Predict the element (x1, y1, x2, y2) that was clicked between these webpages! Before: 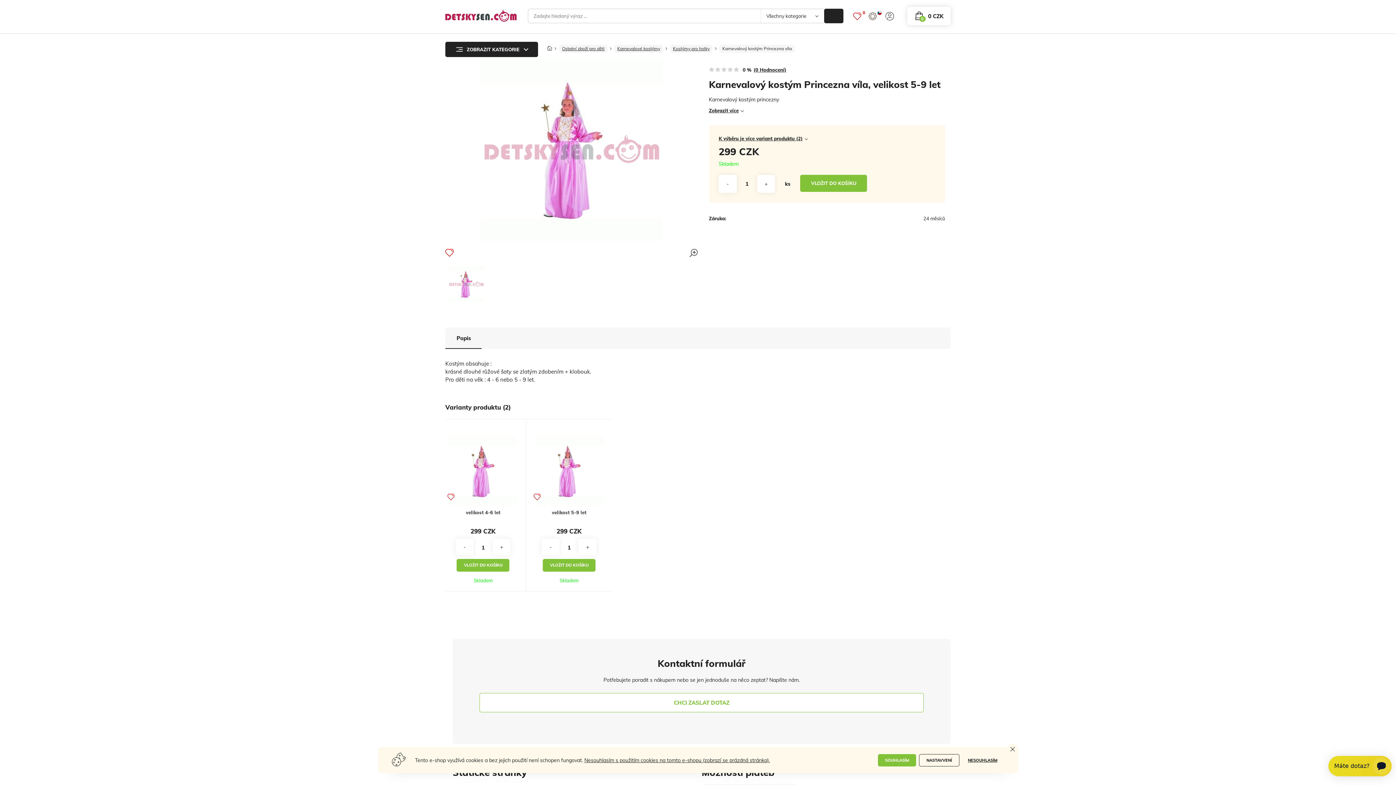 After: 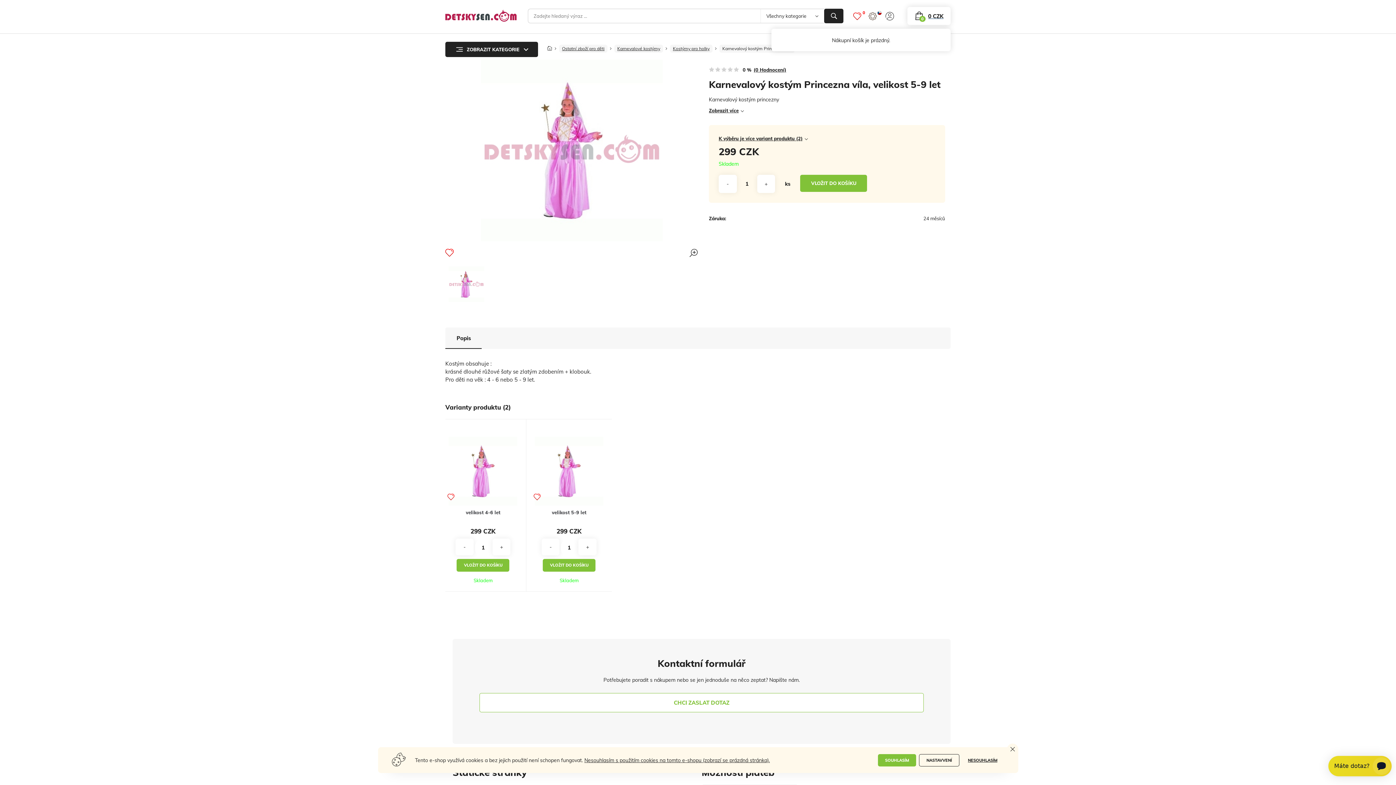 Action: bbox: (907, 6, 950, 25) label: 0 CZK
0